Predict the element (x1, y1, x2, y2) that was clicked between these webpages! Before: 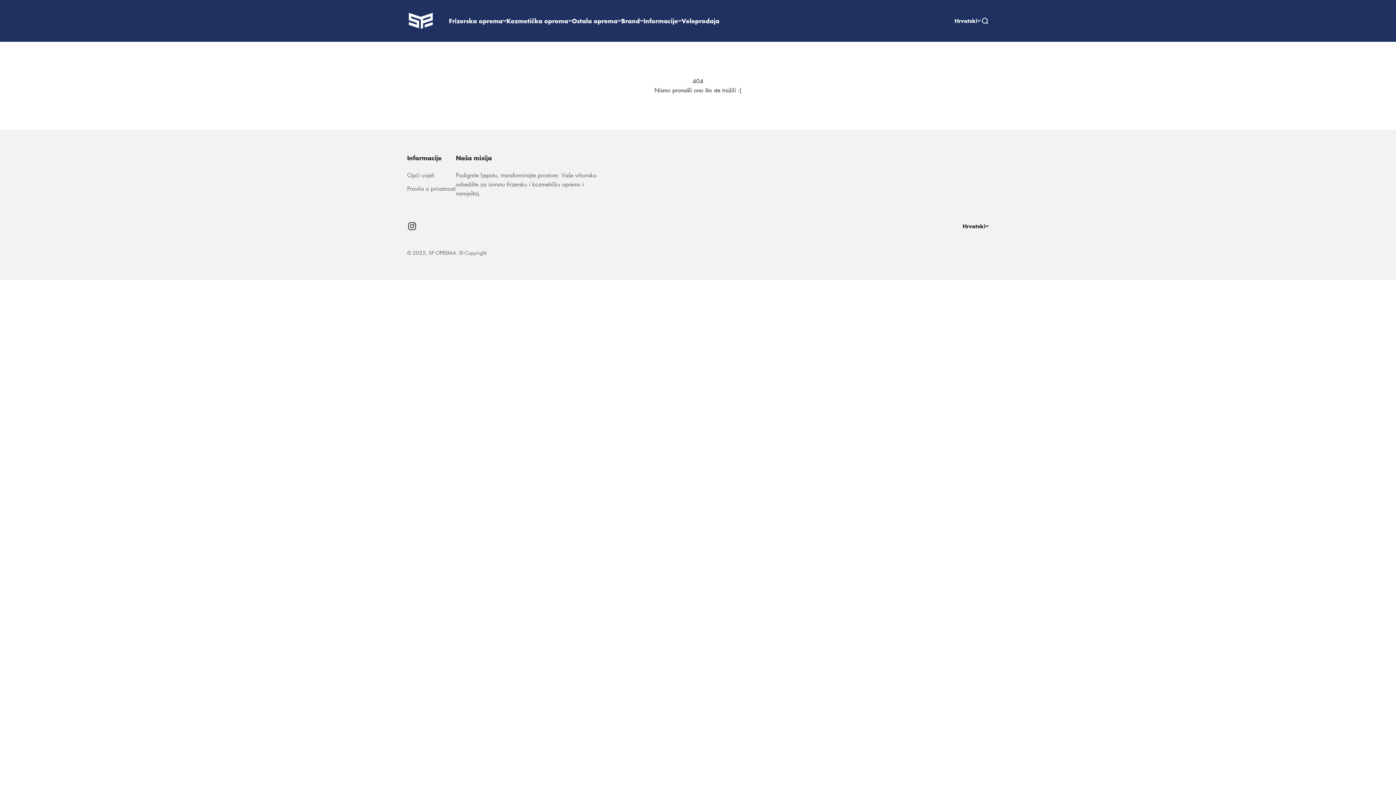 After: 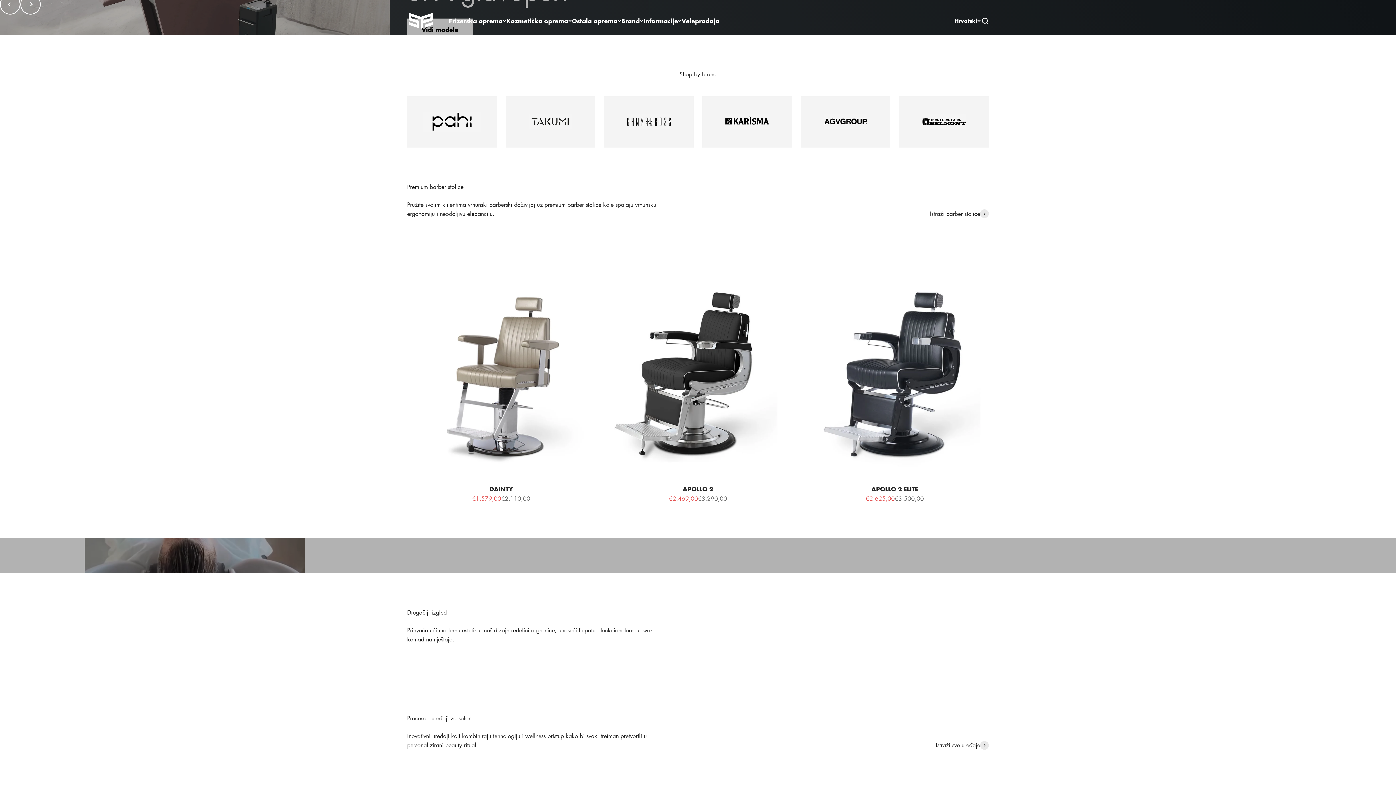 Action: bbox: (407, 12, 434, 29) label: SP OPREMA